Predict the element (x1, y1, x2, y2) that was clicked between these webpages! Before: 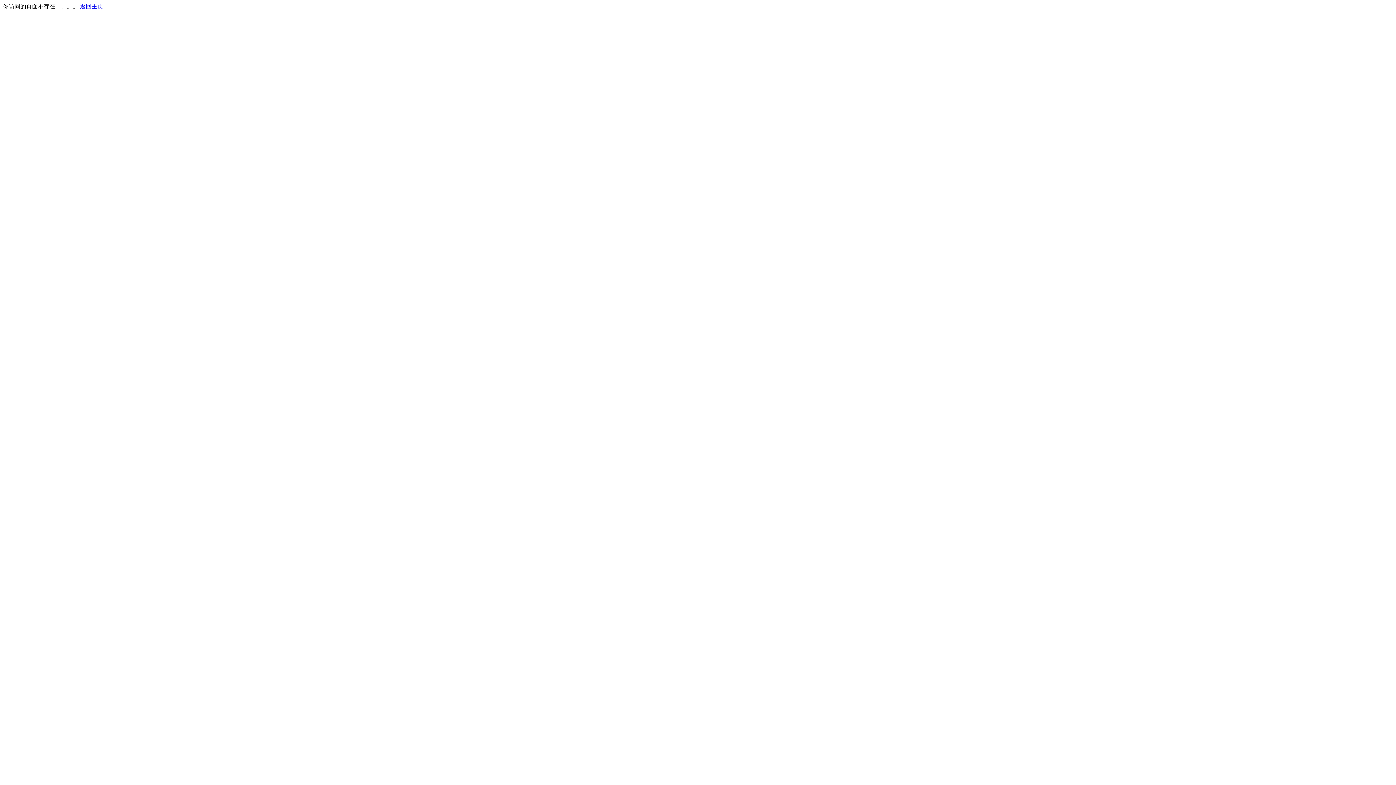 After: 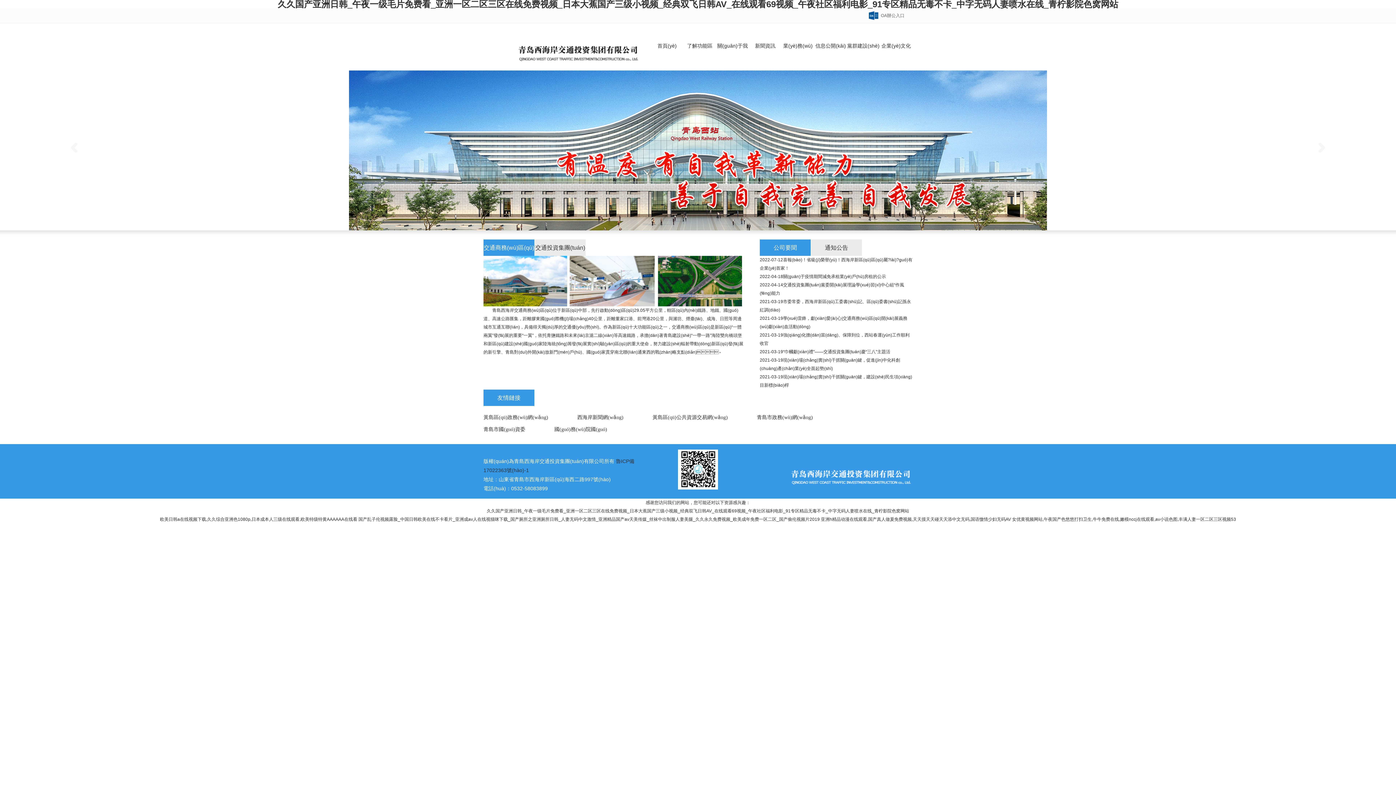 Action: label: 返回主页 bbox: (80, 3, 103, 9)